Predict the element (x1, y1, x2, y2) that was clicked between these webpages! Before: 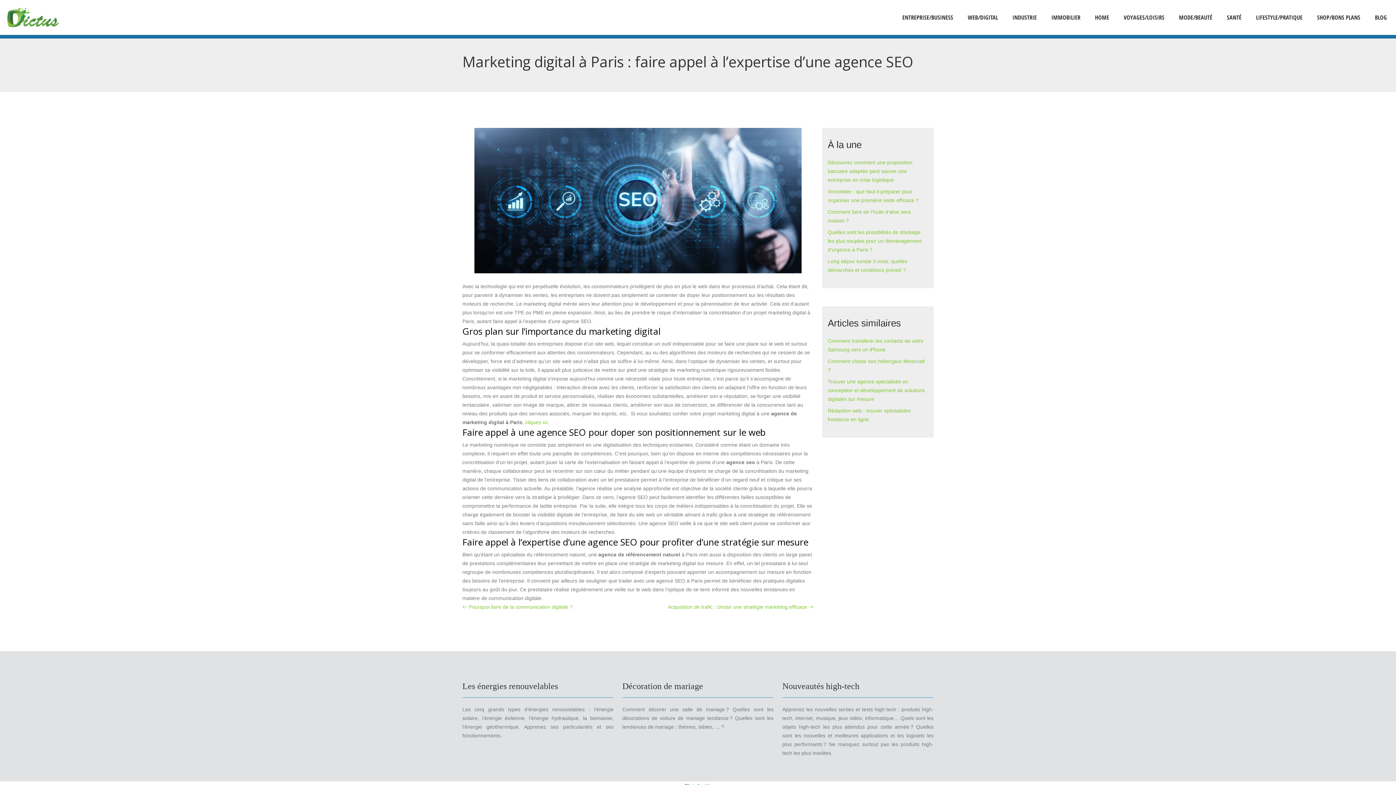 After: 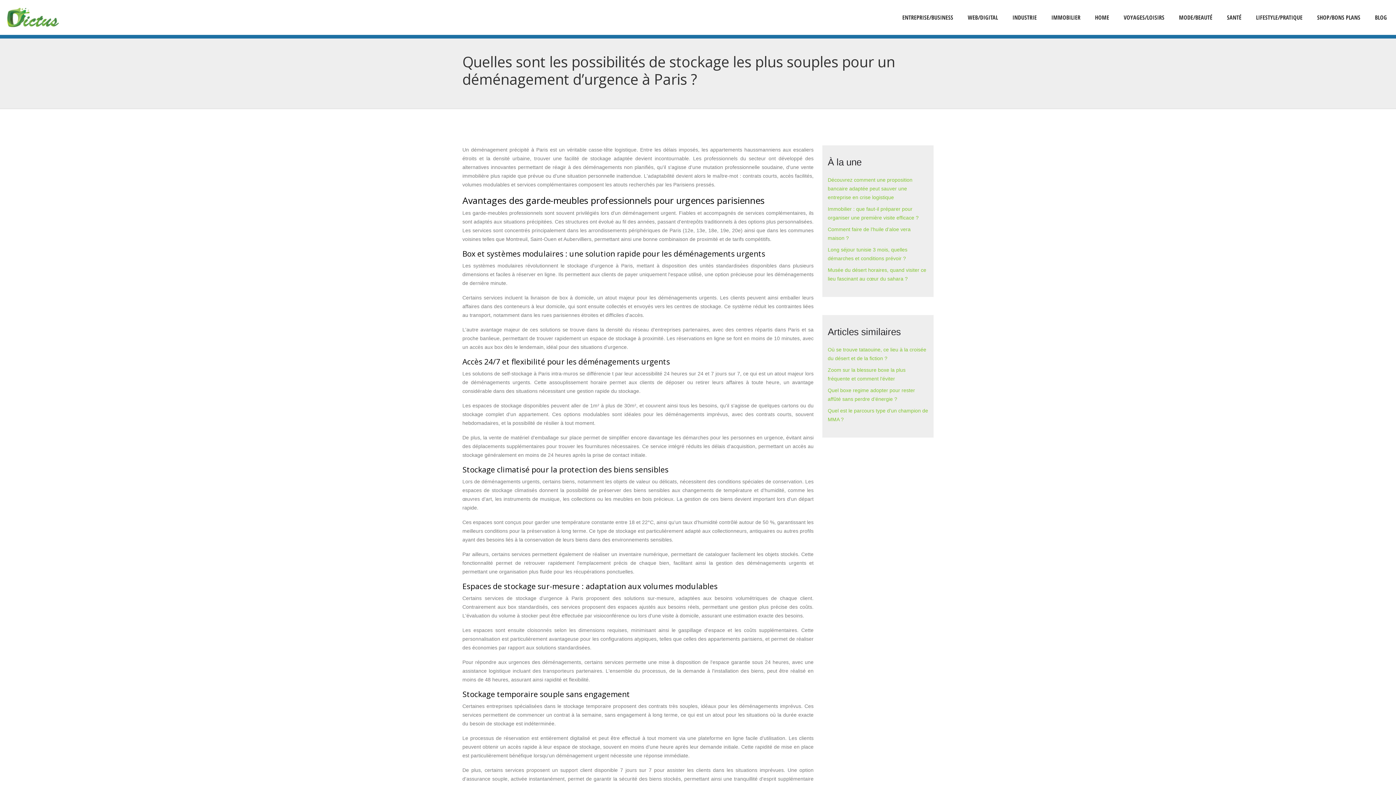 Action: bbox: (828, 229, 921, 252) label: Quelles sont les possibilités de stockage les plus souples pour un déménagement d’urgence à Paris ?